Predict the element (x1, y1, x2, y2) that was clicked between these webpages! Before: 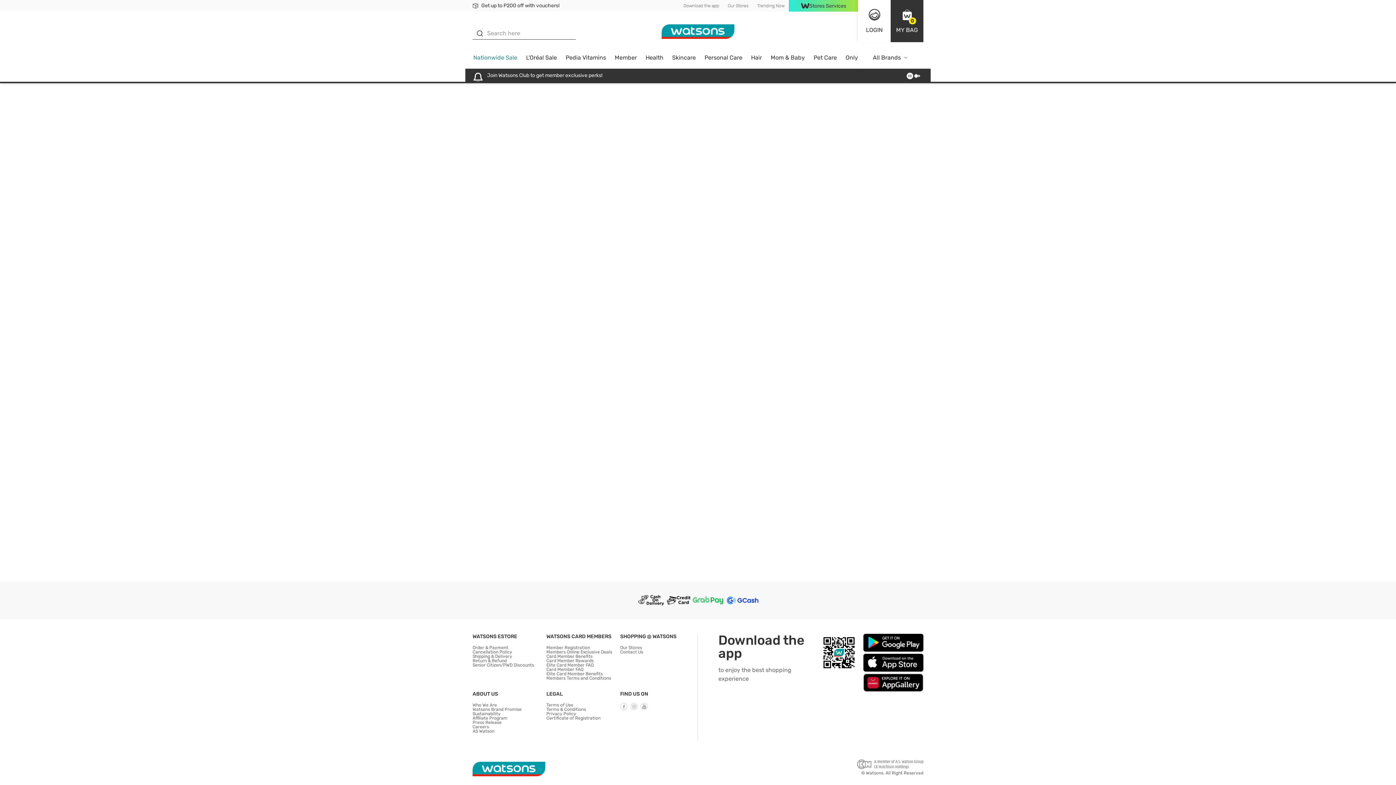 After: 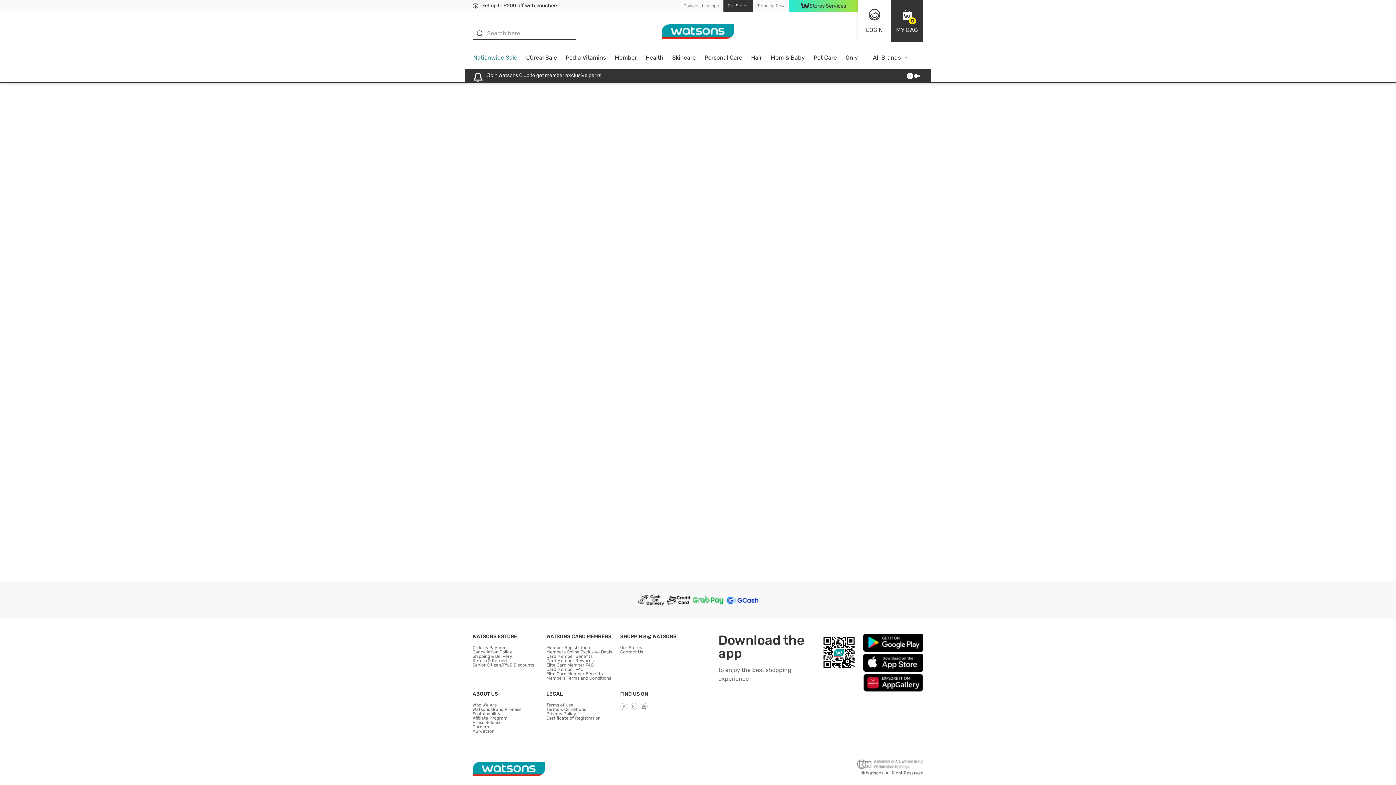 Action: bbox: (723, 0, 753, 11) label: Our Stores